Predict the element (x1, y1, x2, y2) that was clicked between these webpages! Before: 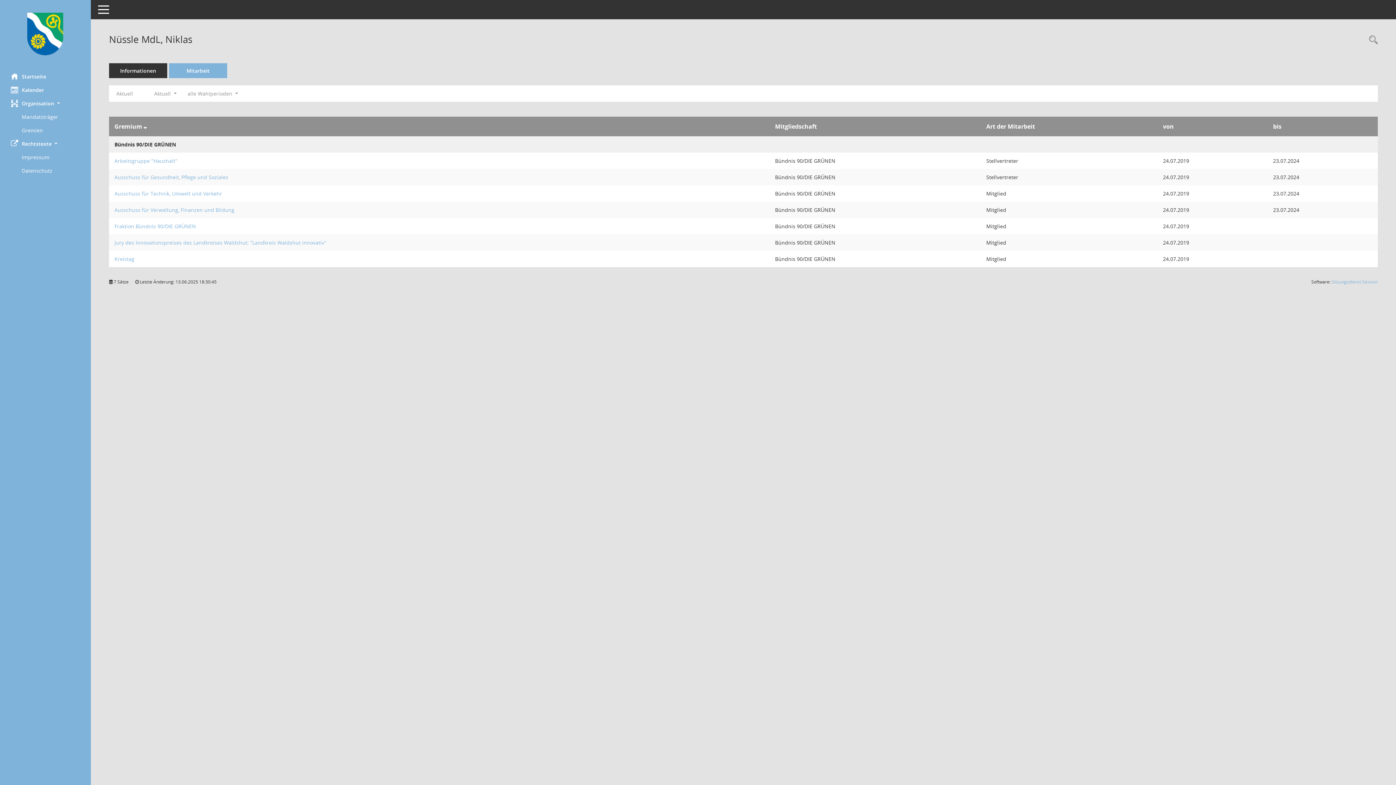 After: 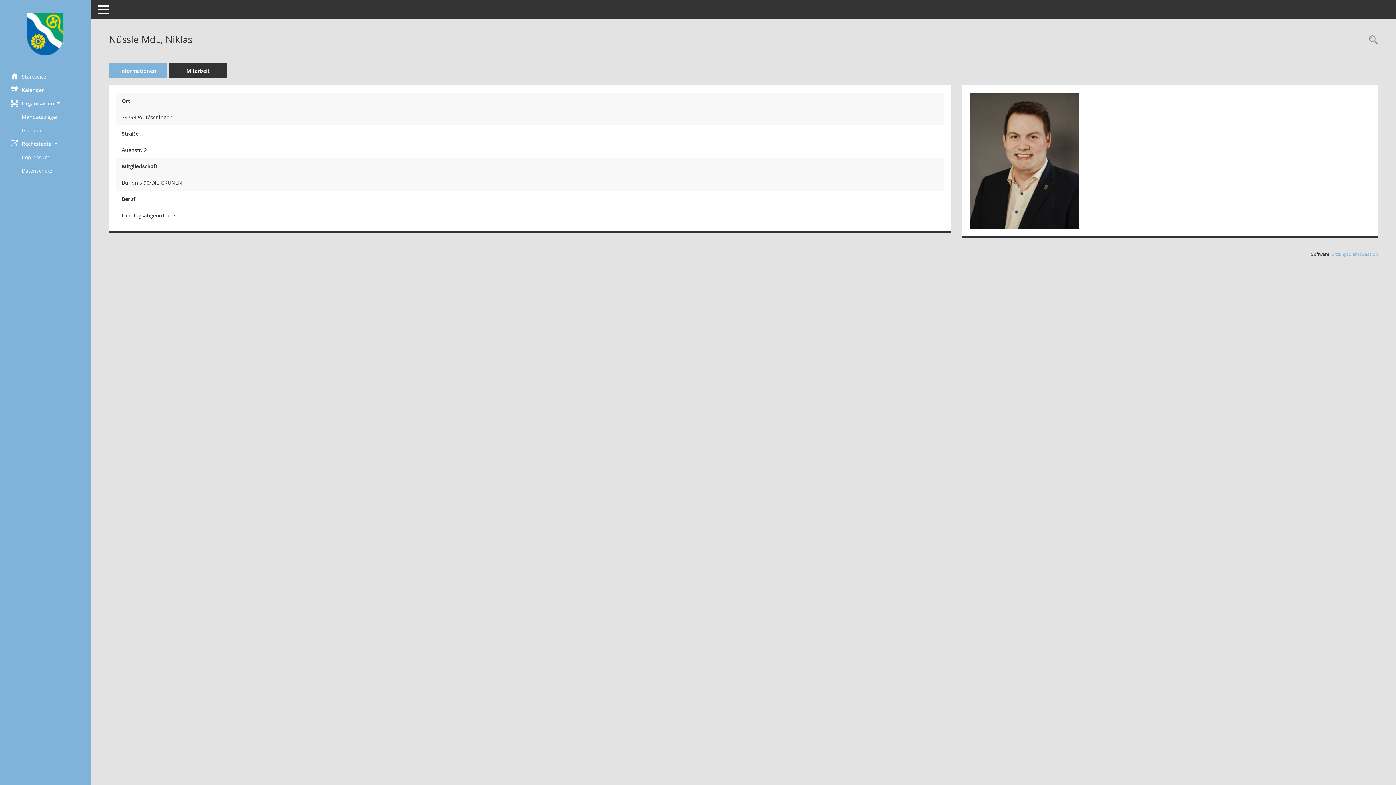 Action: bbox: (109, 63, 167, 78) label: Informationen